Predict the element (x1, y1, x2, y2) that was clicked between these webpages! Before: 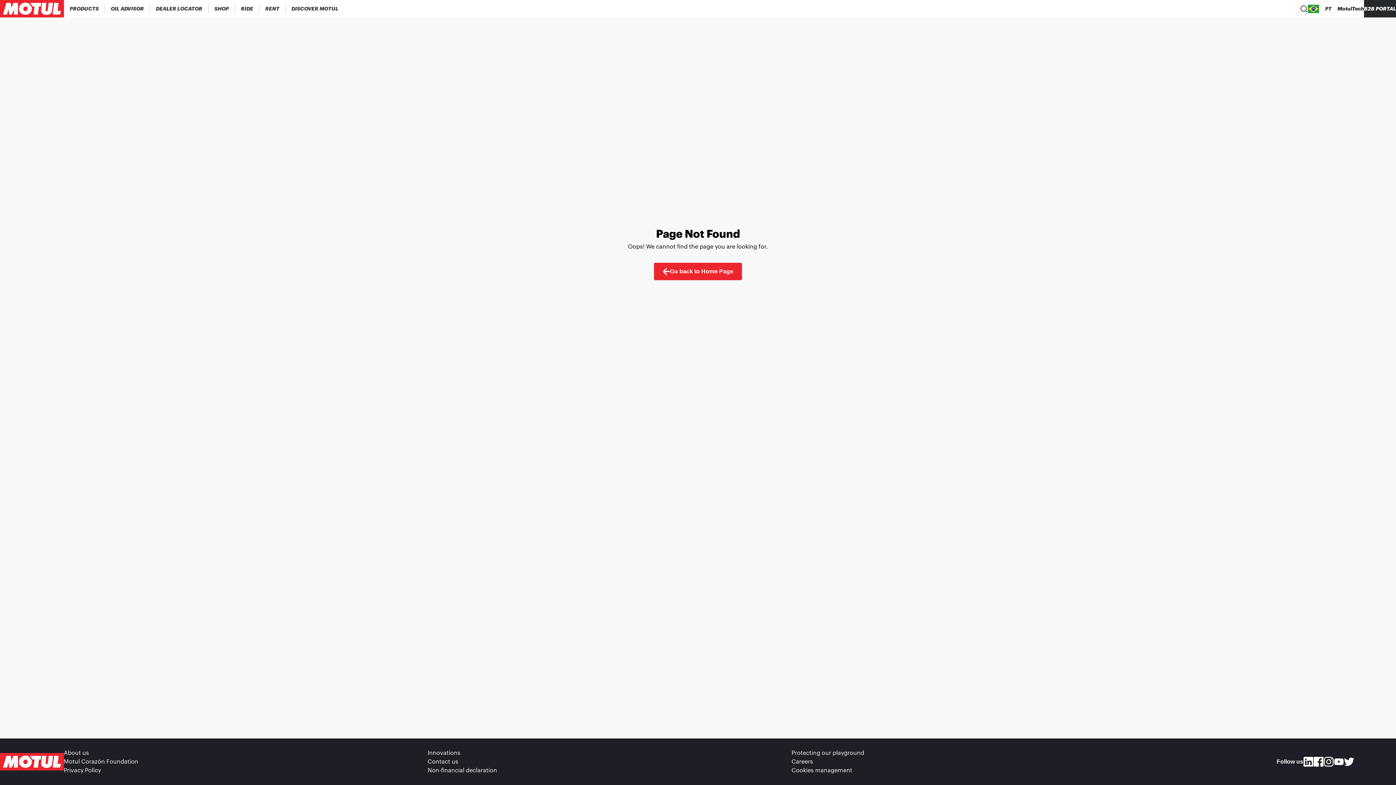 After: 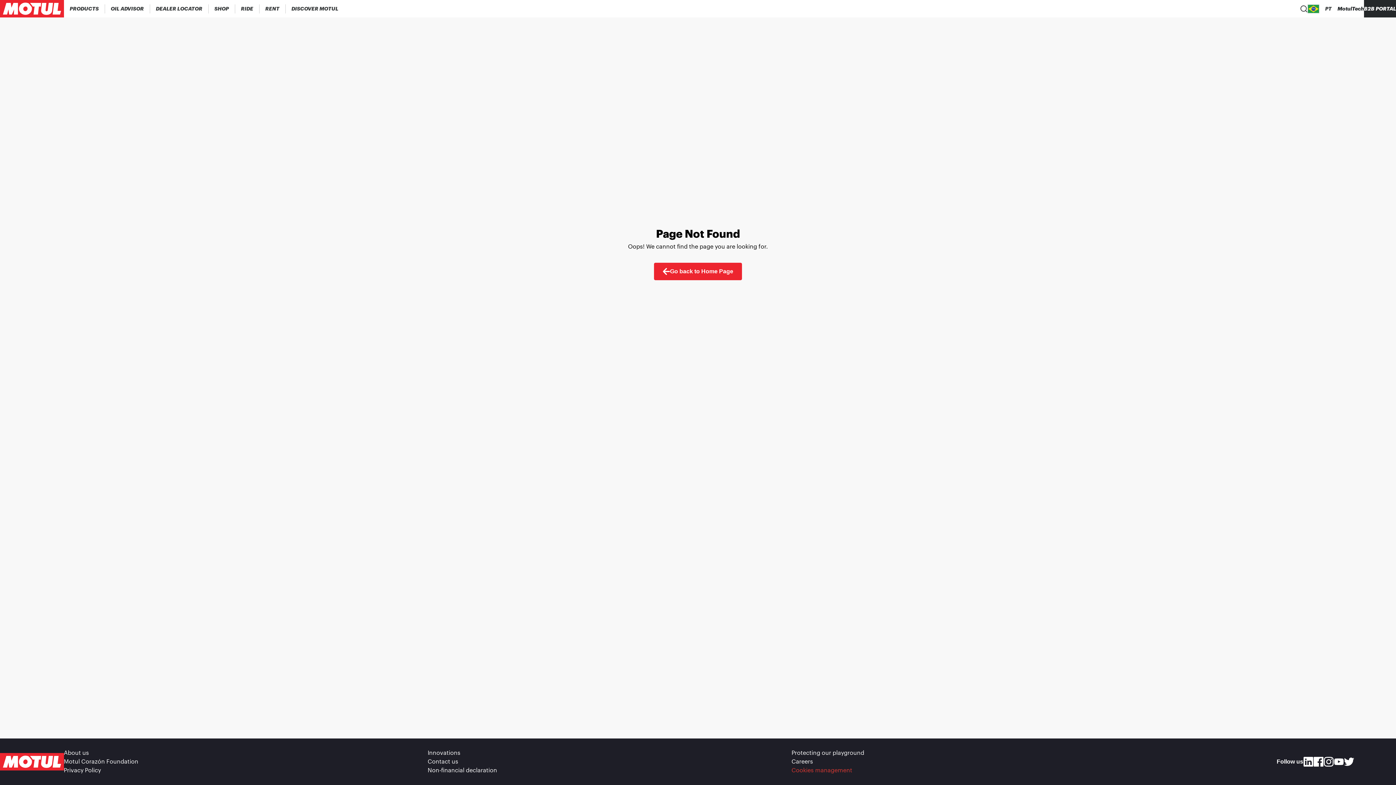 Action: label: footer-link bbox: (791, 766, 1155, 775)